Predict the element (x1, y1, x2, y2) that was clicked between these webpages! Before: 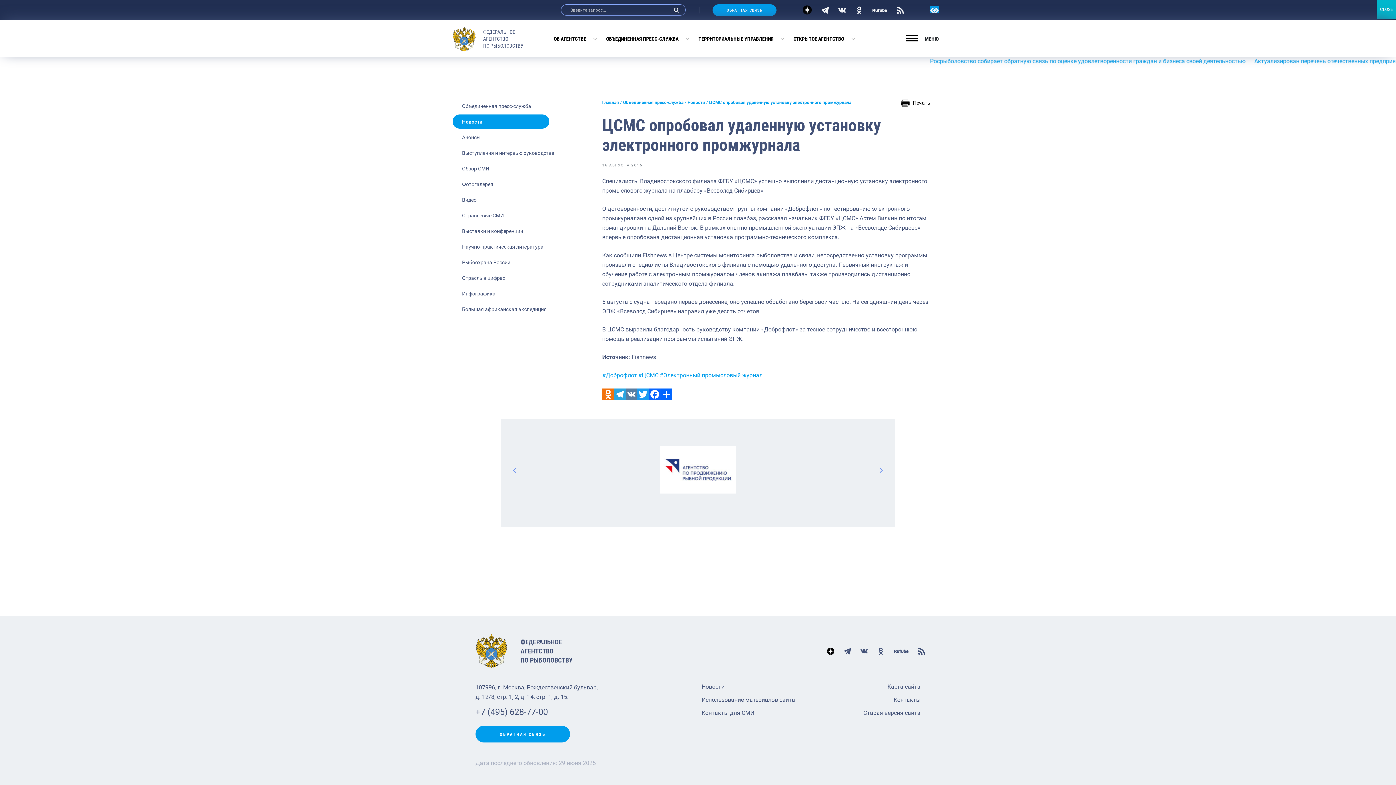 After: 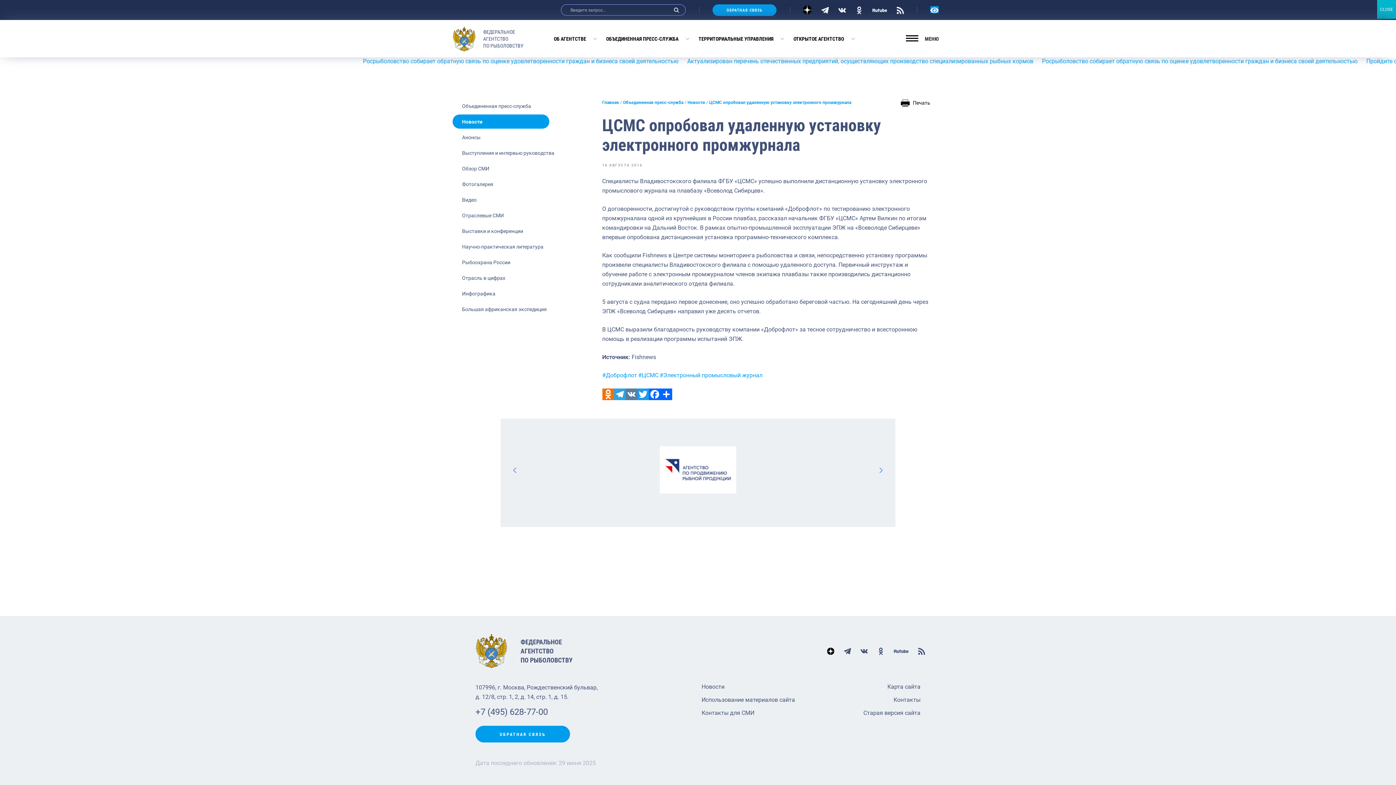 Action: bbox: (838, 5, 846, 14)